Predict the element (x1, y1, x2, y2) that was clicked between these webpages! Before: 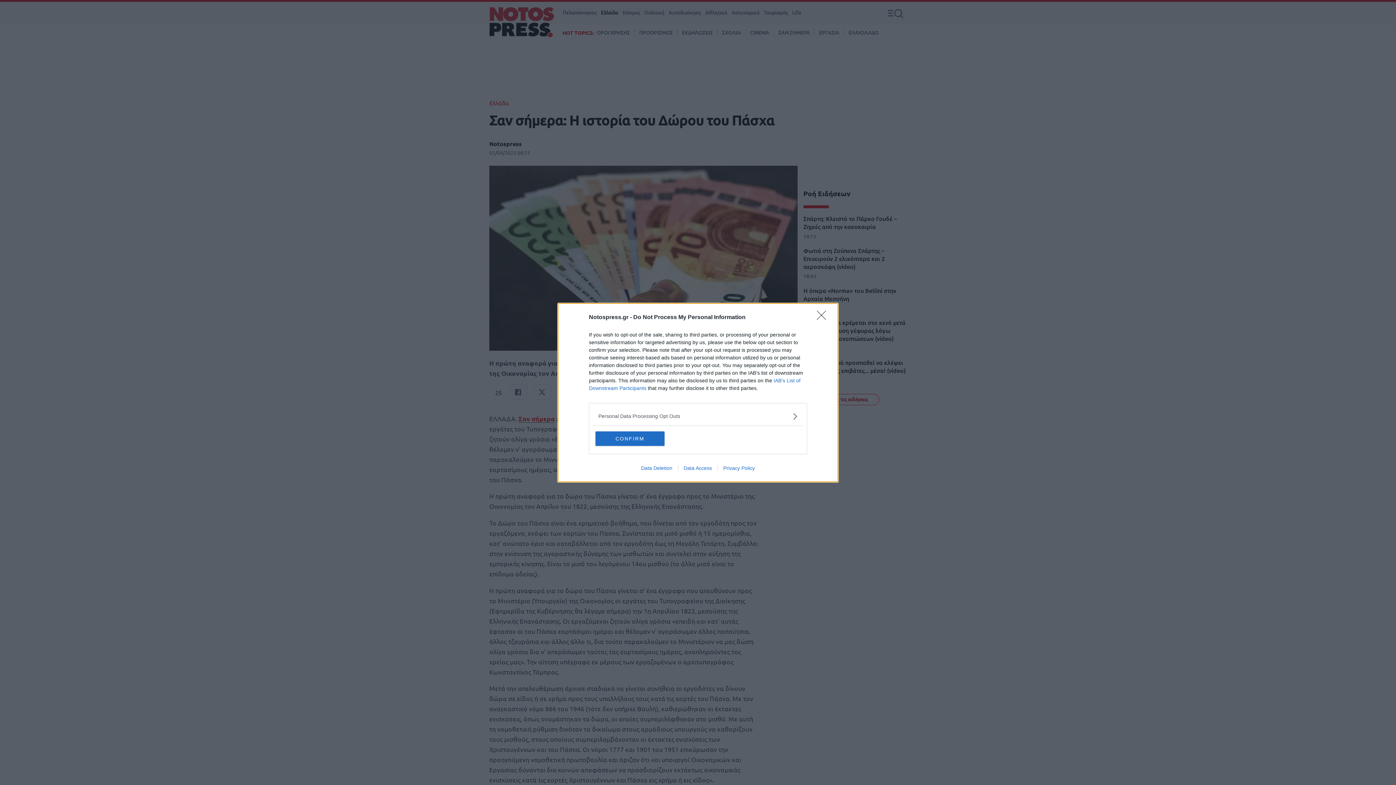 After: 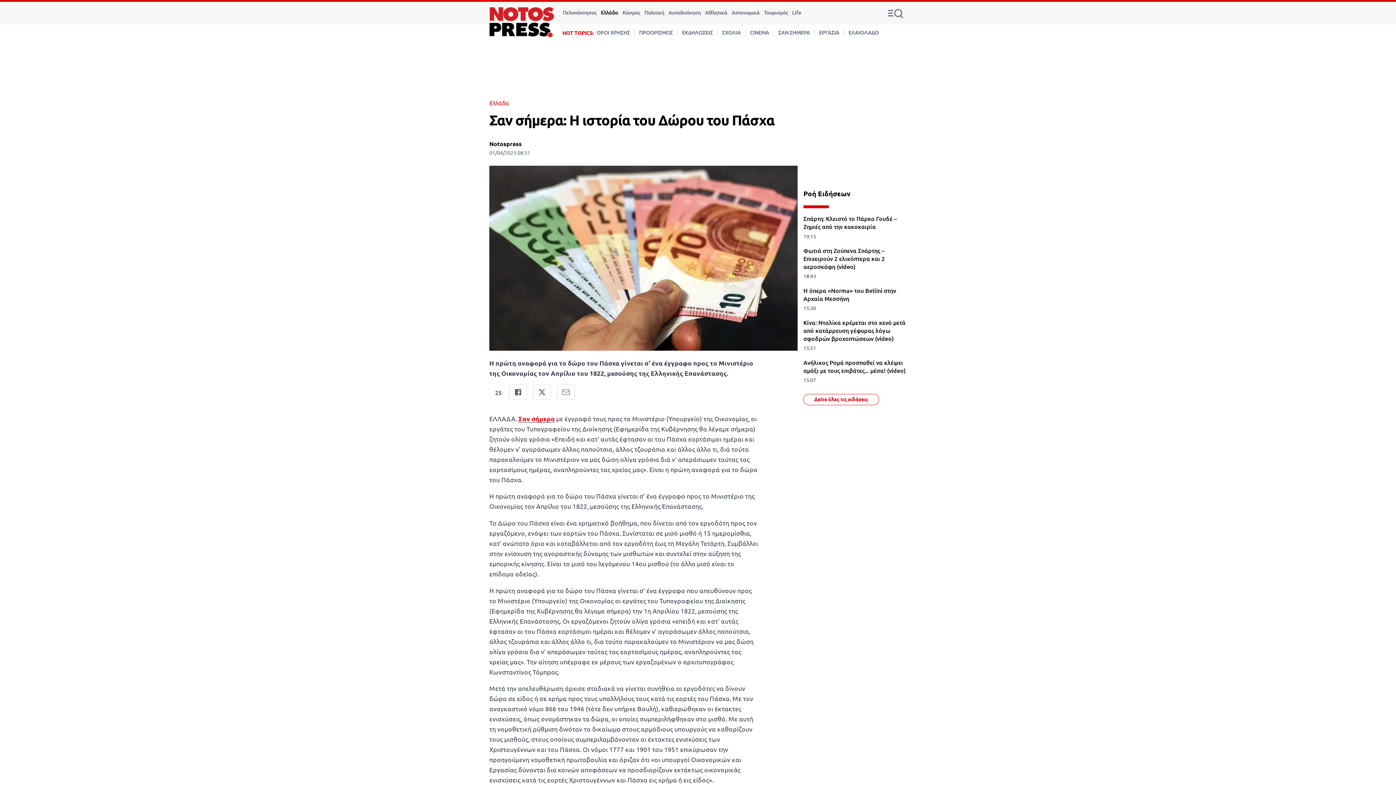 Action: bbox: (817, 310, 830, 324) label: Close